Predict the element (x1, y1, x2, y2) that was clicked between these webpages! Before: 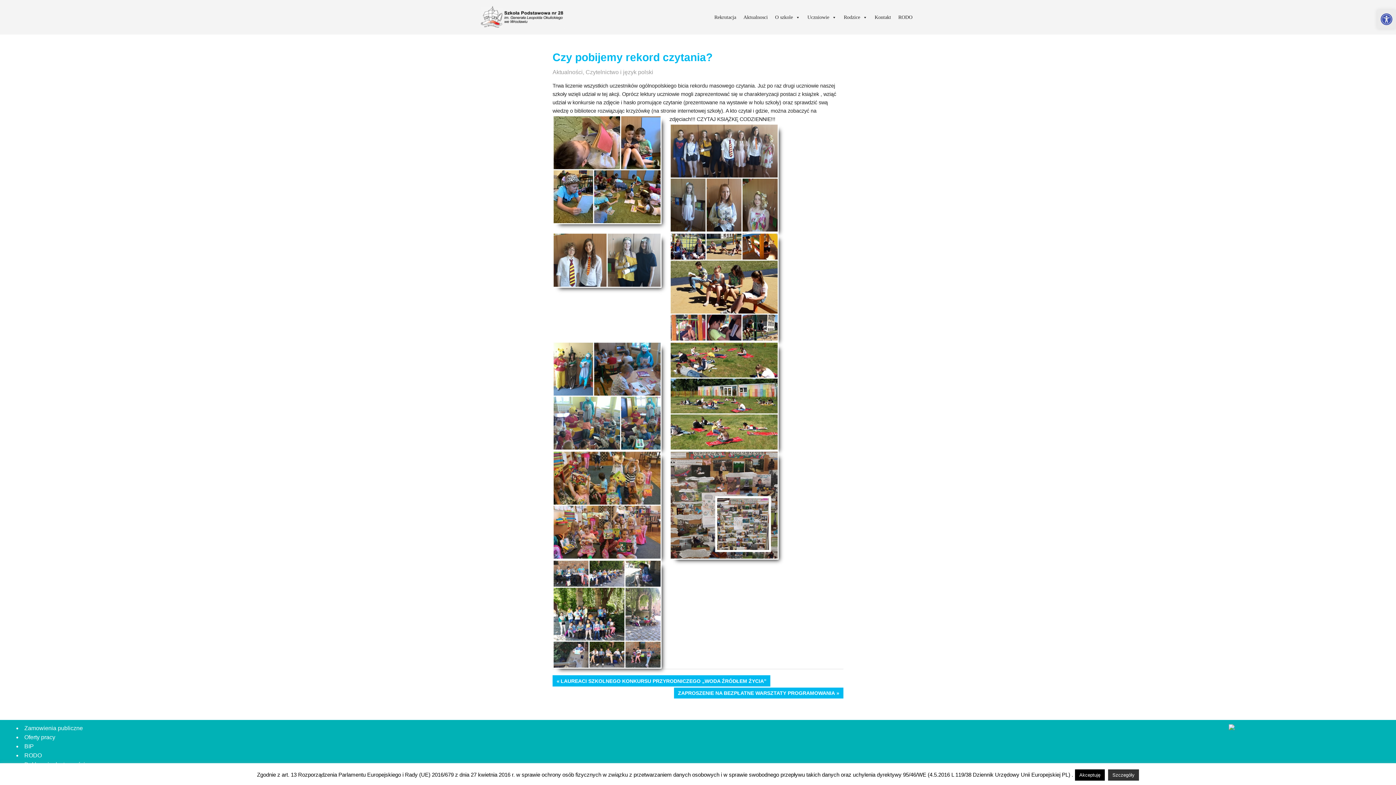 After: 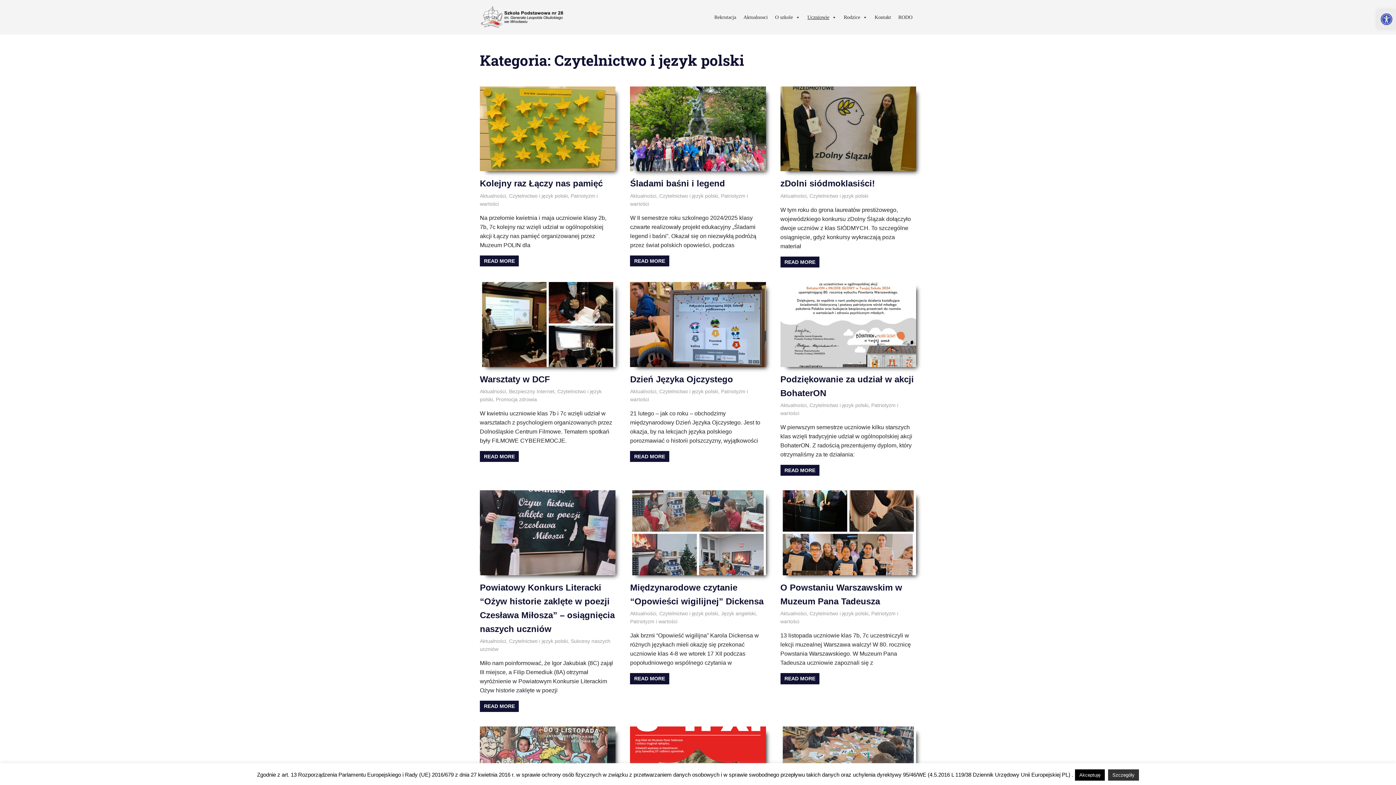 Action: bbox: (585, 69, 653, 75) label: Czytelnictwo i język polski